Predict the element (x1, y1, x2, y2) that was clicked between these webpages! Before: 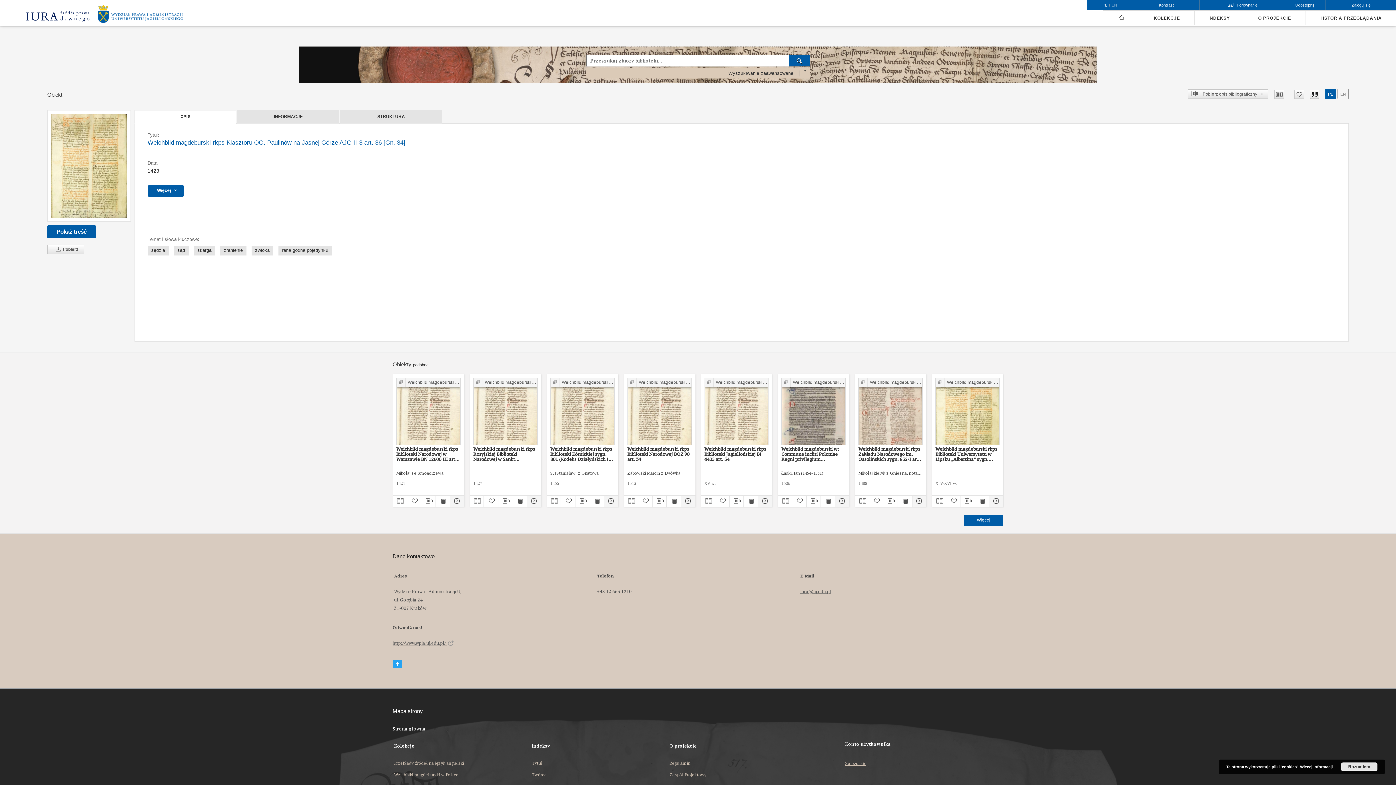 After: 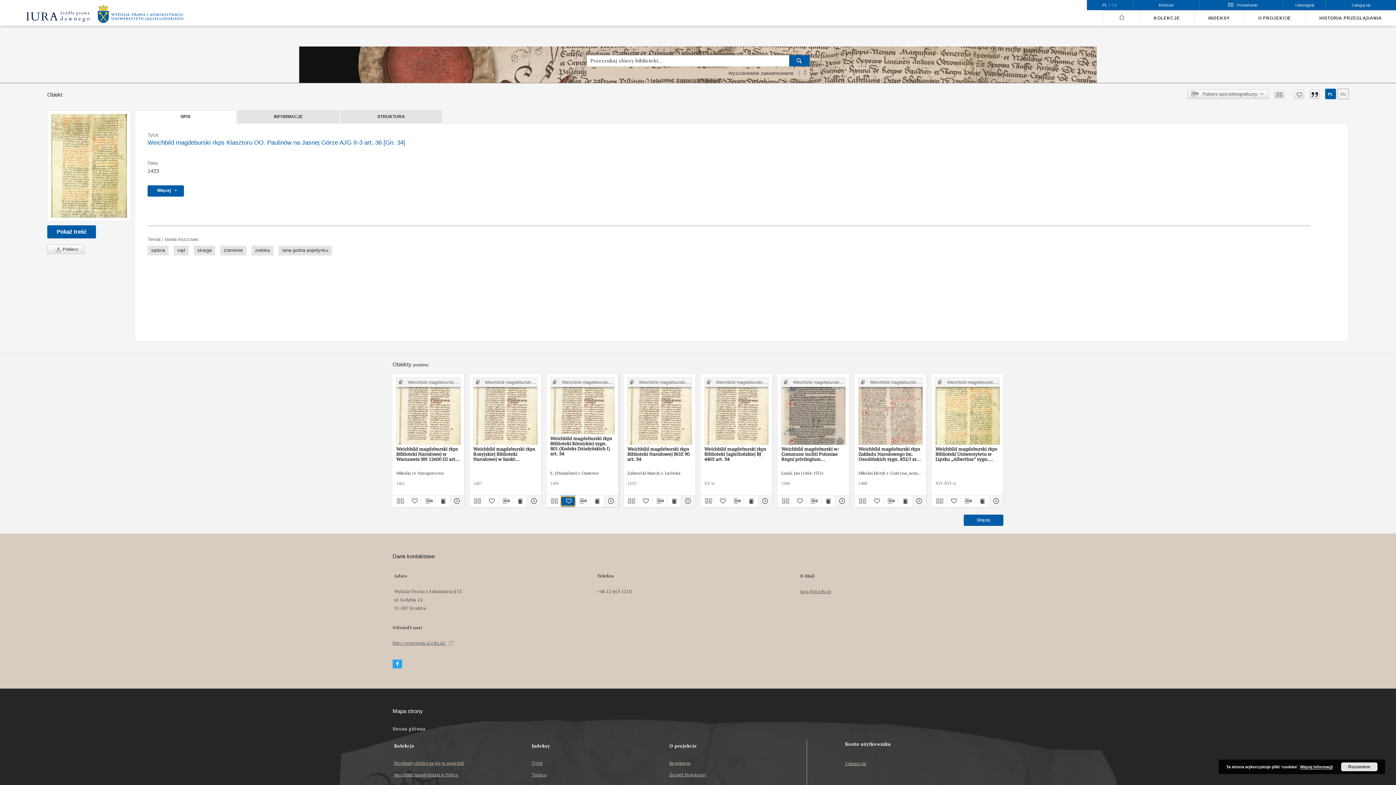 Action: bbox: (561, 497, 575, 506)